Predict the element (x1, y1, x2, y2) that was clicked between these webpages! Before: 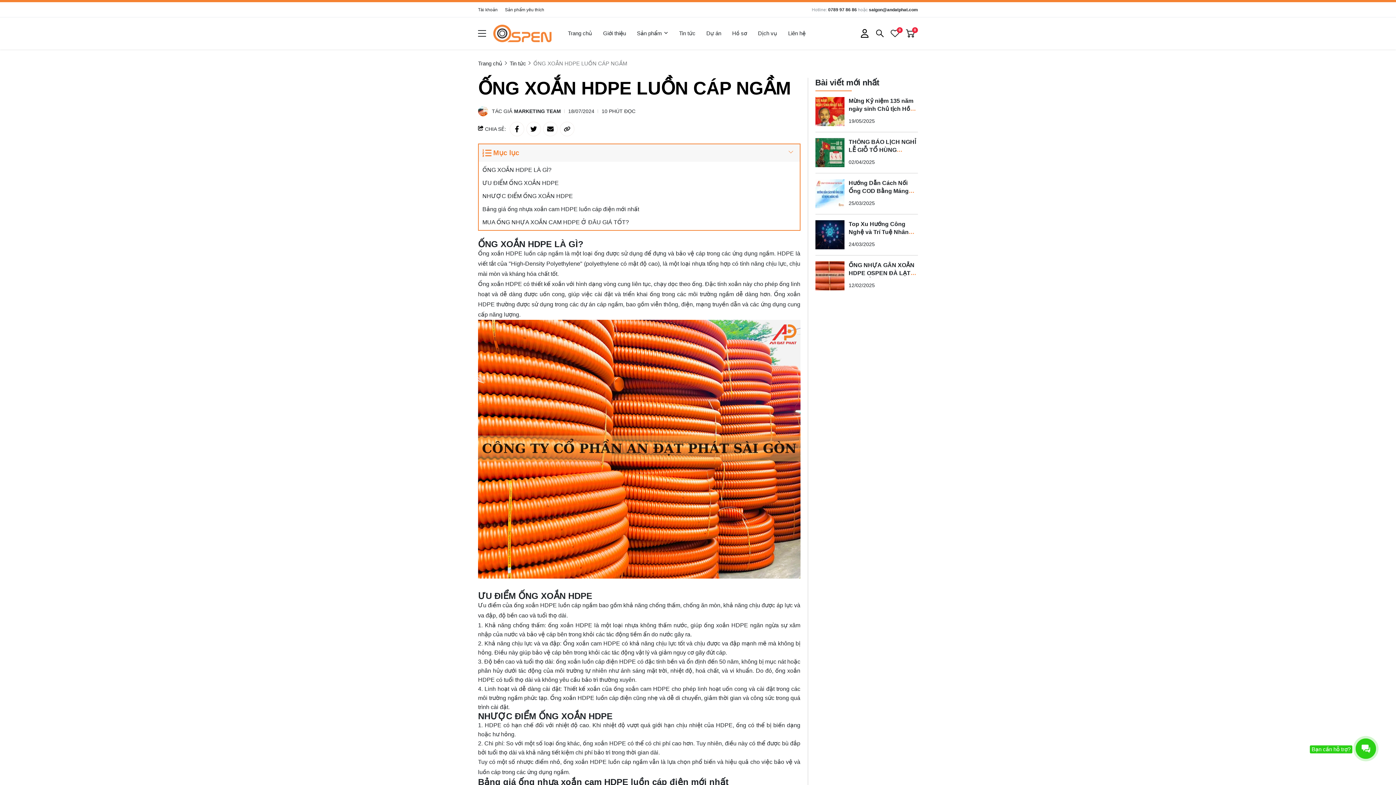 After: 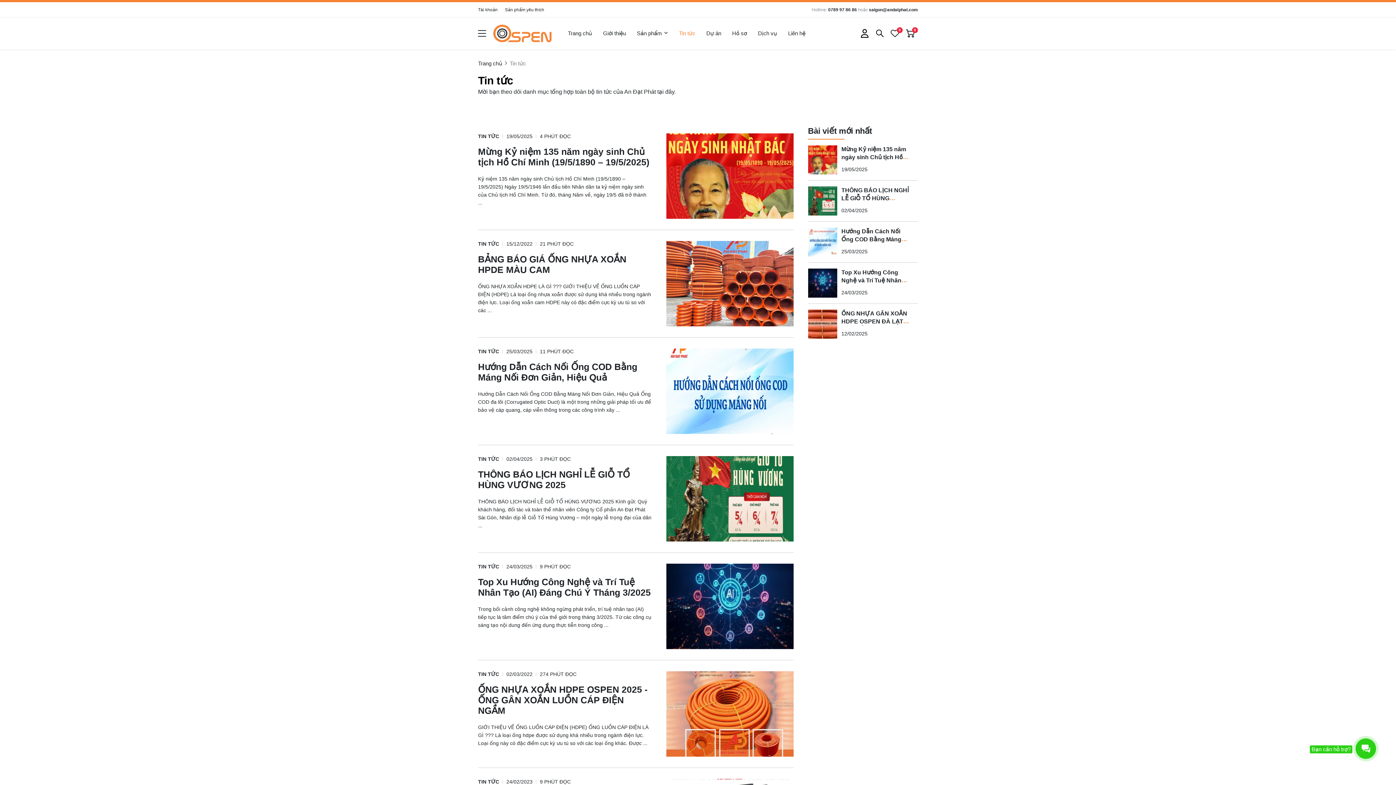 Action: label: Tin tức bbox: (509, 60, 526, 66)